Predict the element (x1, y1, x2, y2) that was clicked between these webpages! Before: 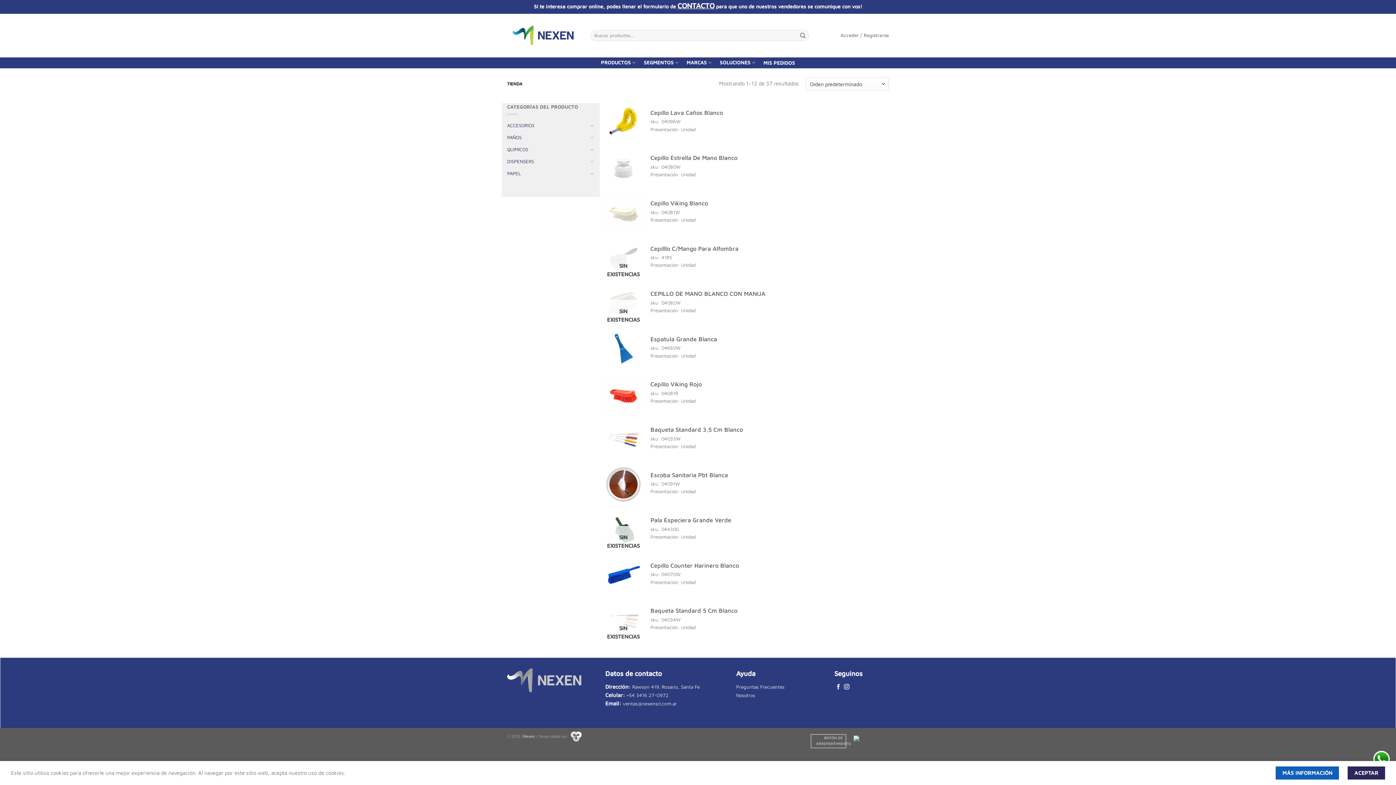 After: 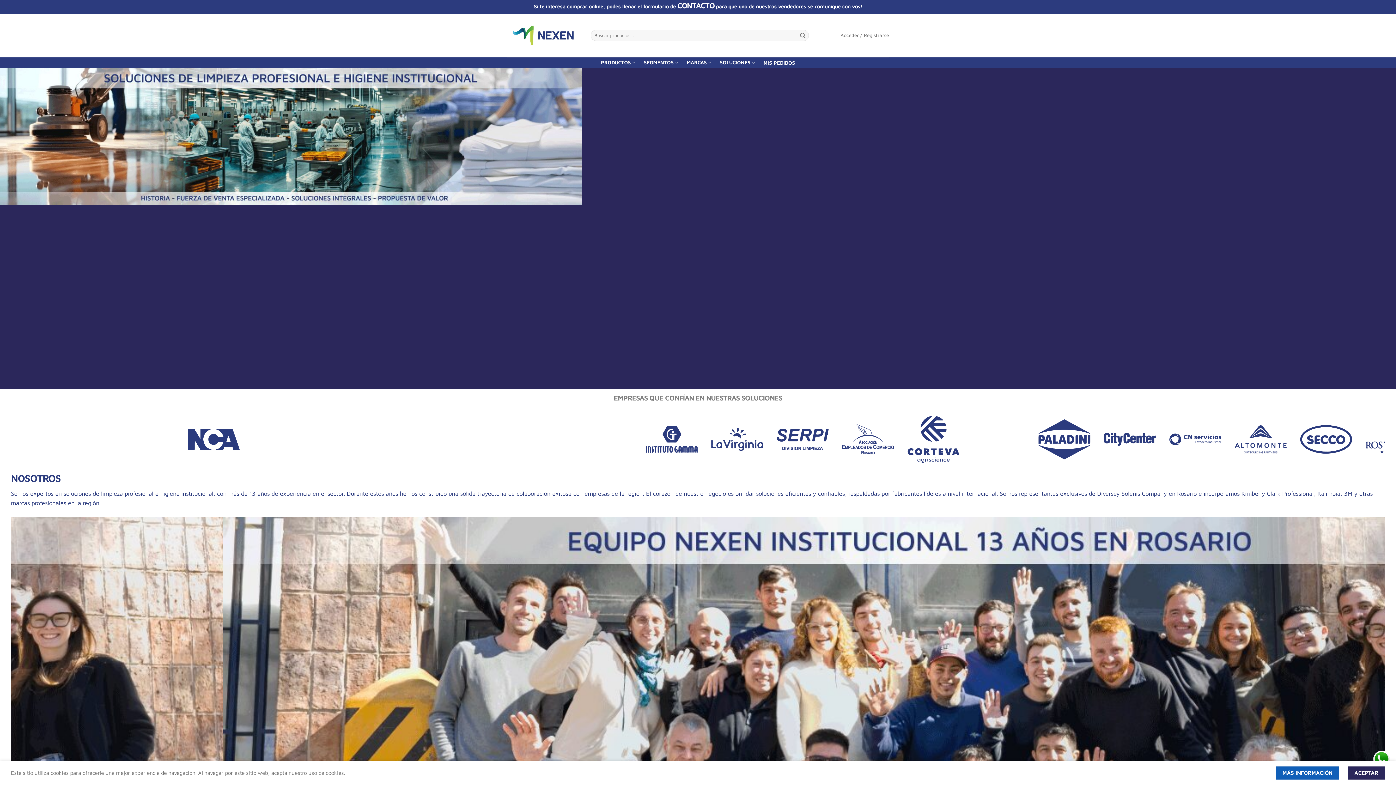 Action: bbox: (736, 692, 755, 698) label: Nosotros